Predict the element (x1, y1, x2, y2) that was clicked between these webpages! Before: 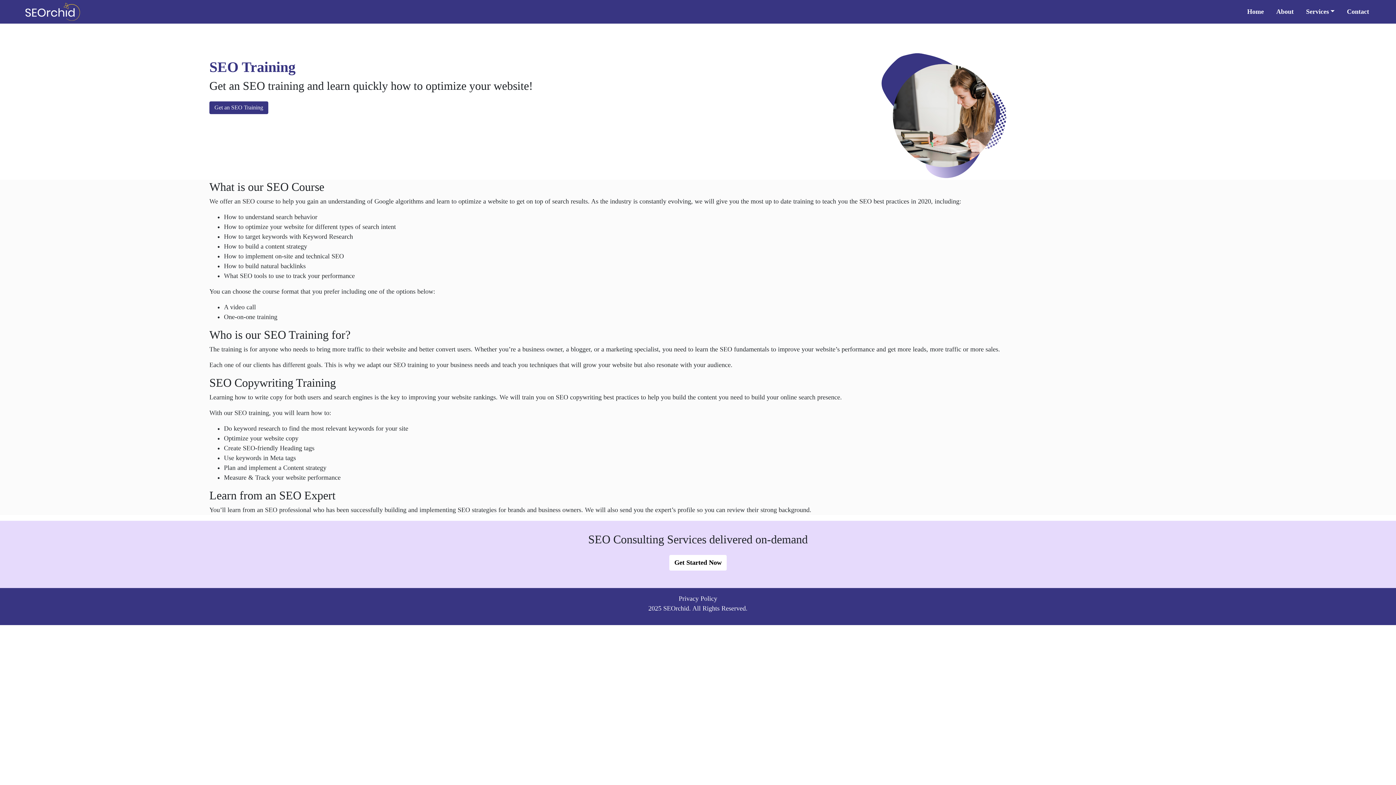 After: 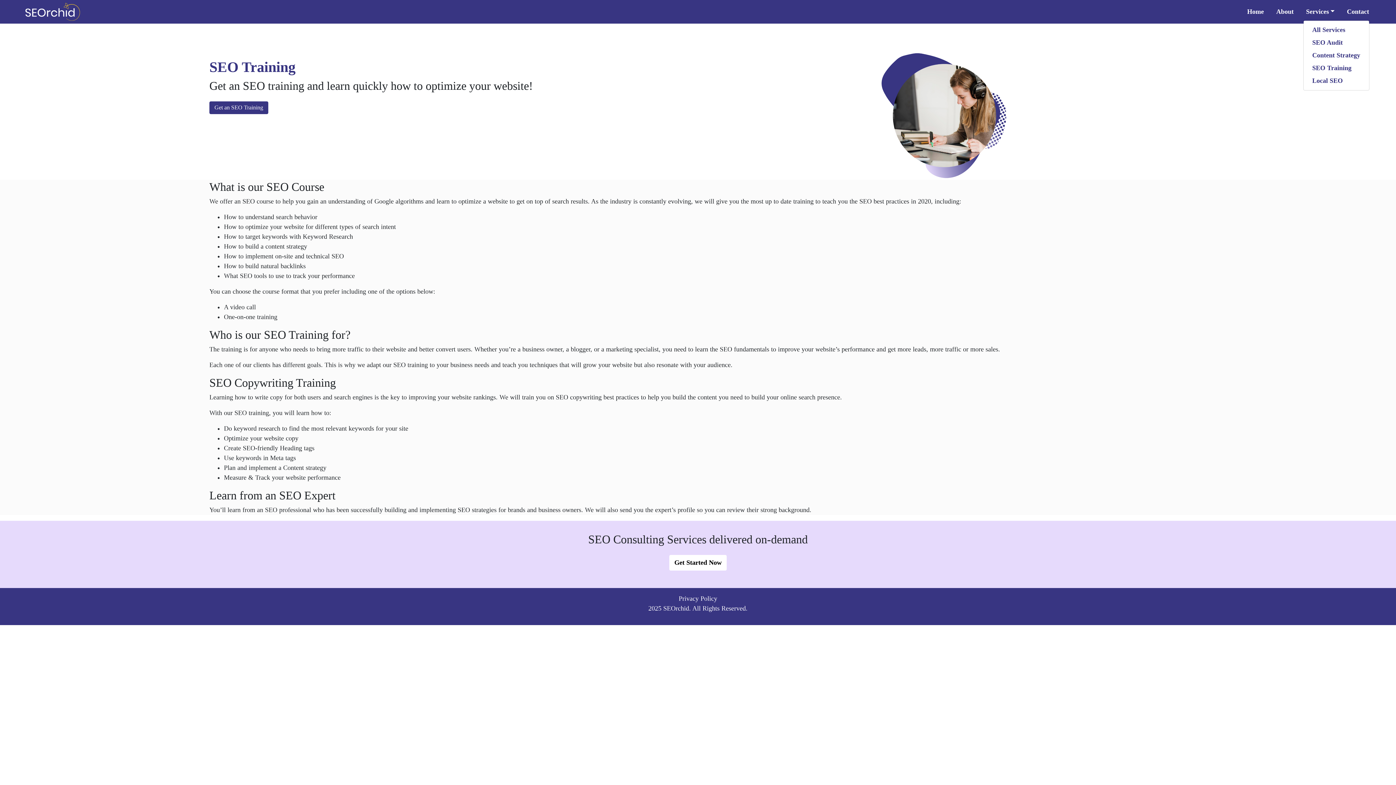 Action: bbox: (1303, 4, 1337, 19) label: Services